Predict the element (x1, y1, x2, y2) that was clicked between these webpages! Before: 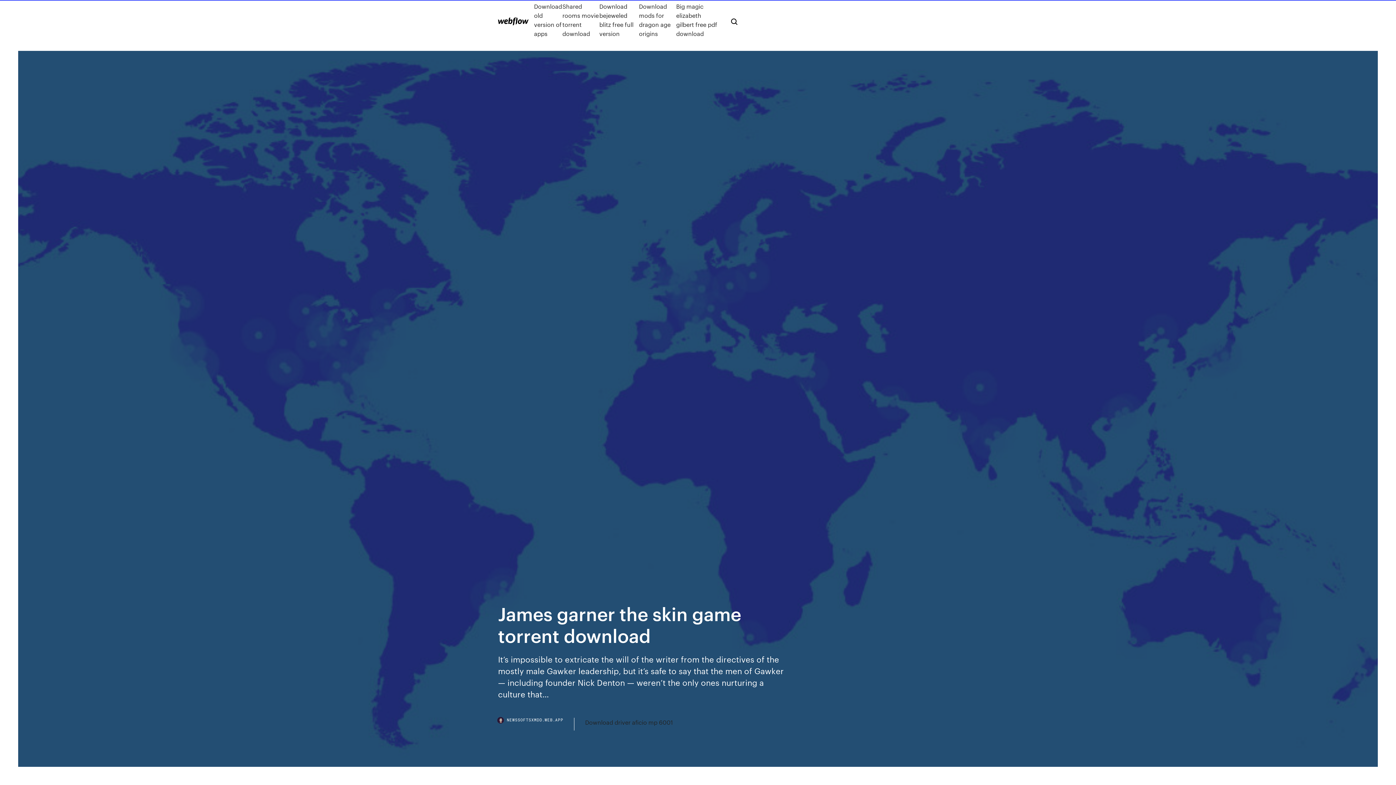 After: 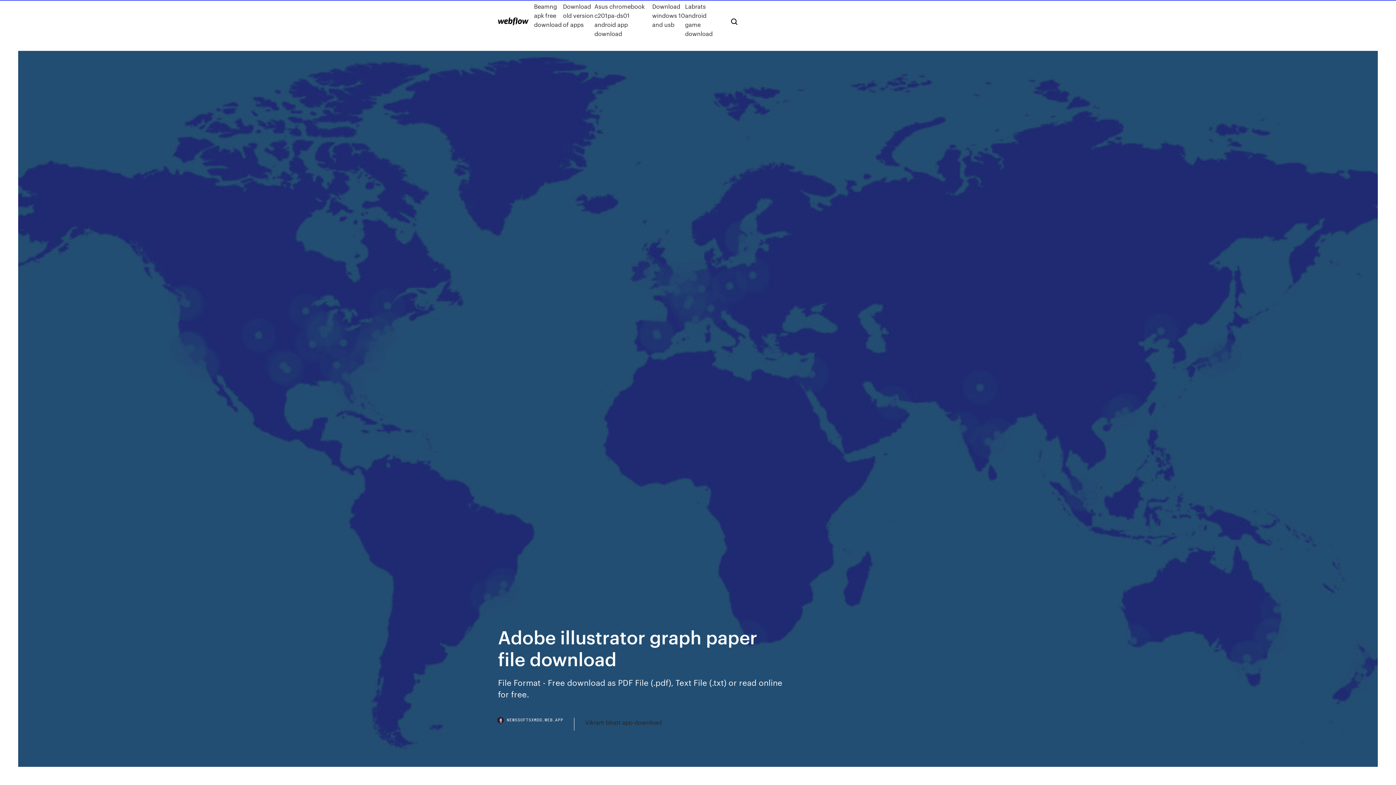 Action: bbox: (498, 17, 528, 25)